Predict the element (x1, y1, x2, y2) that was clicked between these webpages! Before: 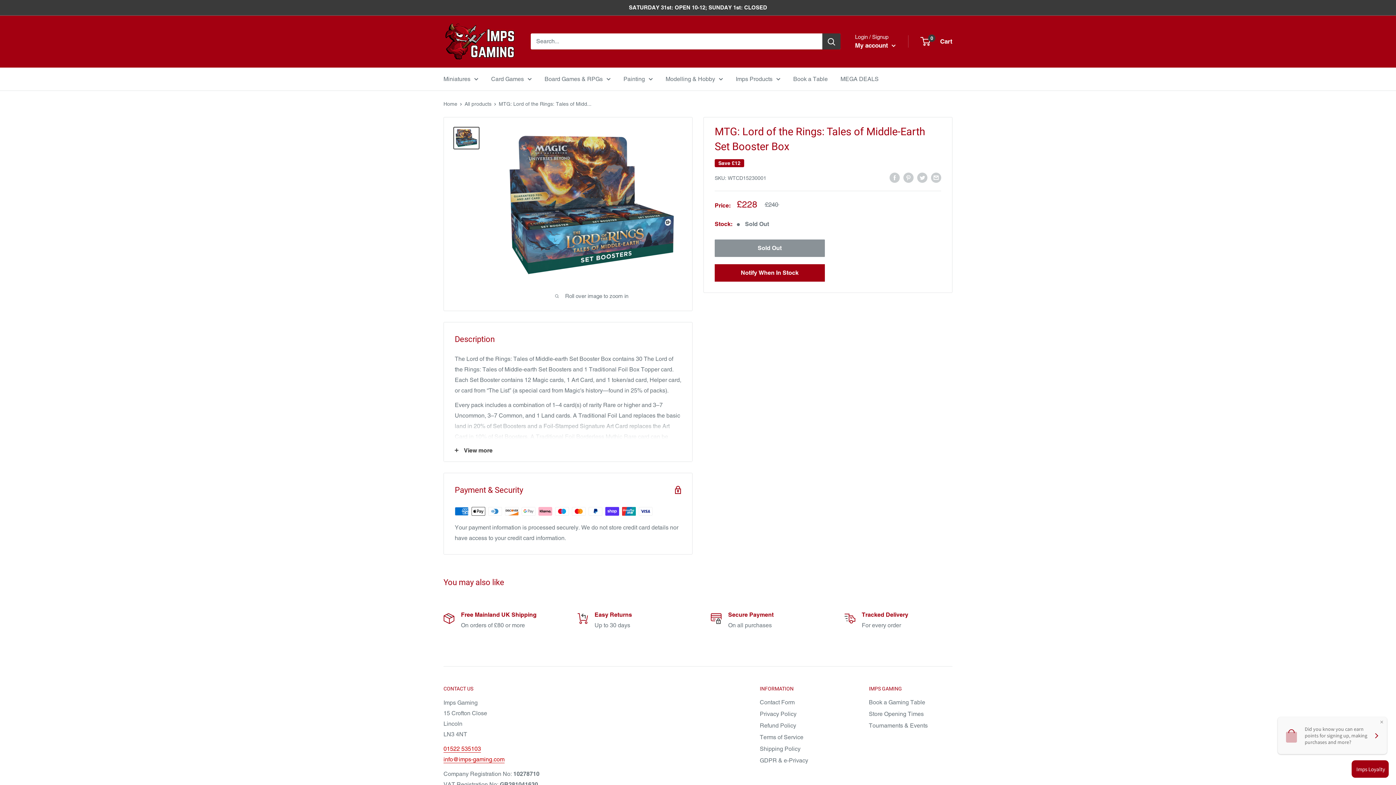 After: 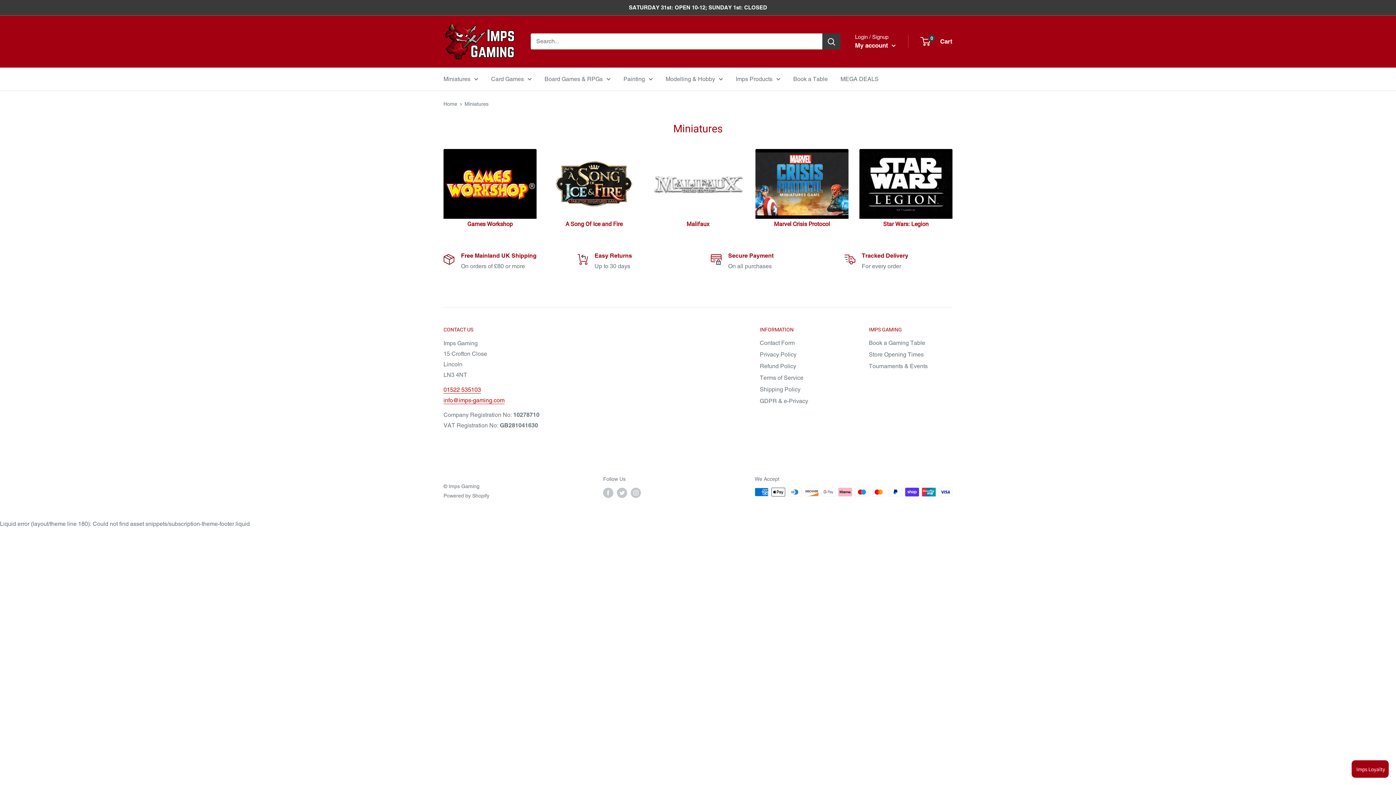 Action: label: Miniatures bbox: (443, 73, 478, 84)